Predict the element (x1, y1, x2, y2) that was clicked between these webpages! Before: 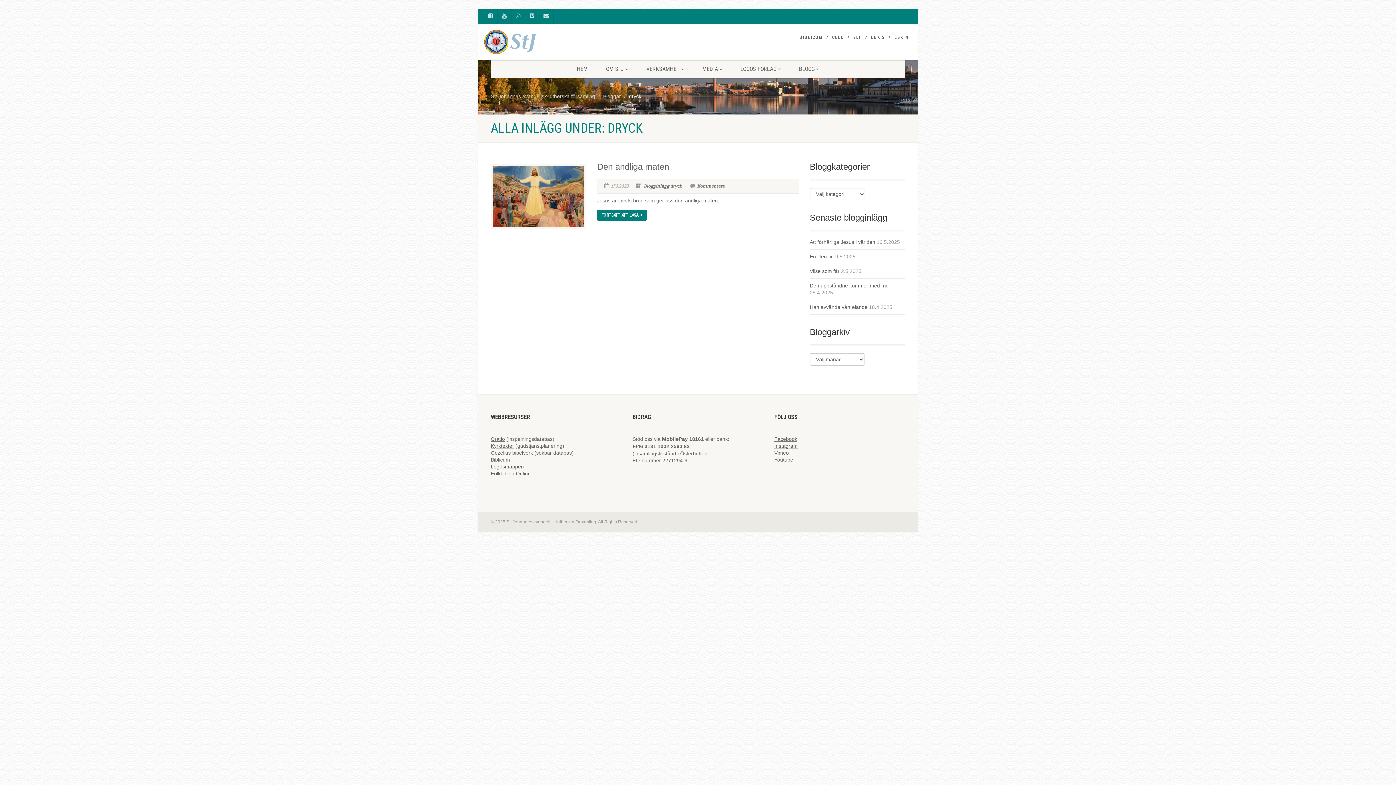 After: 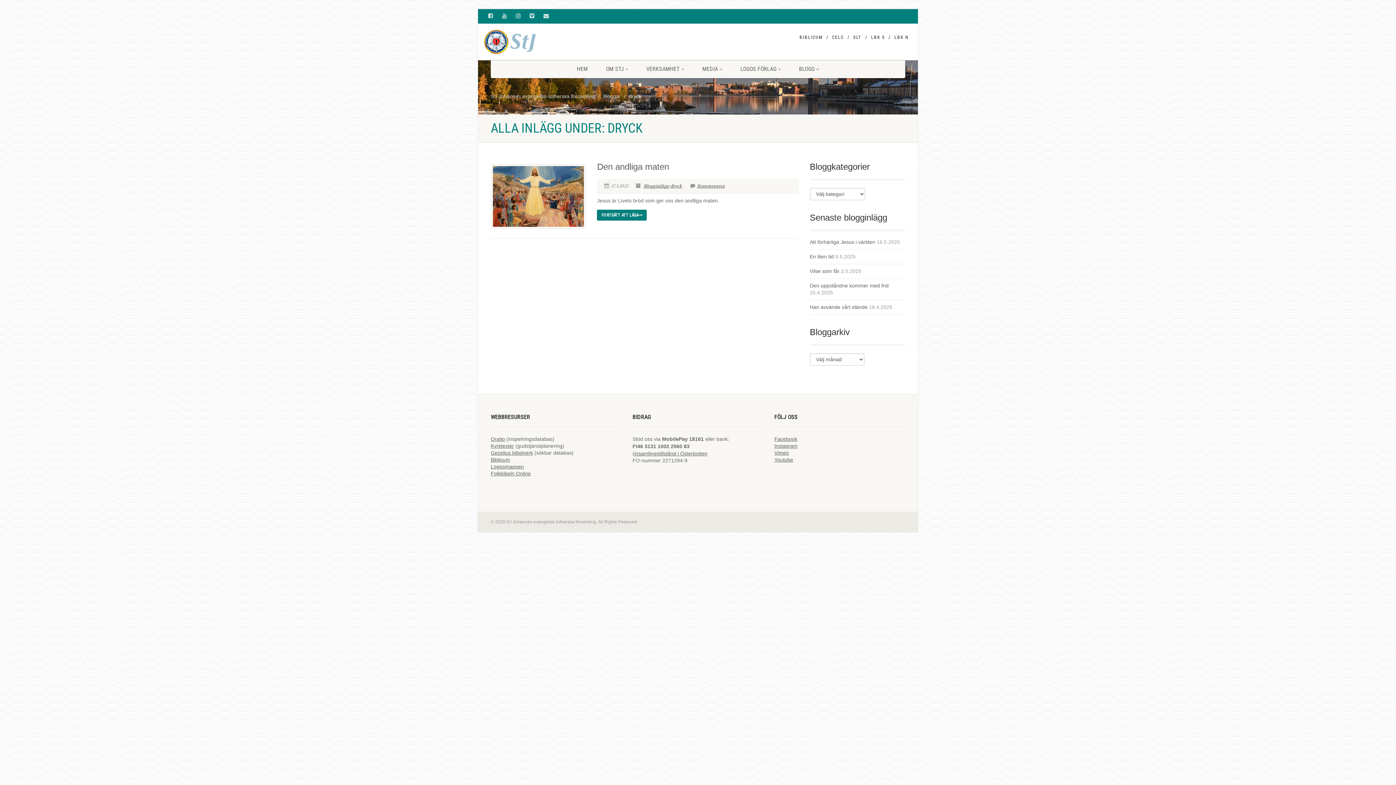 Action: bbox: (511, 9, 525, 23)